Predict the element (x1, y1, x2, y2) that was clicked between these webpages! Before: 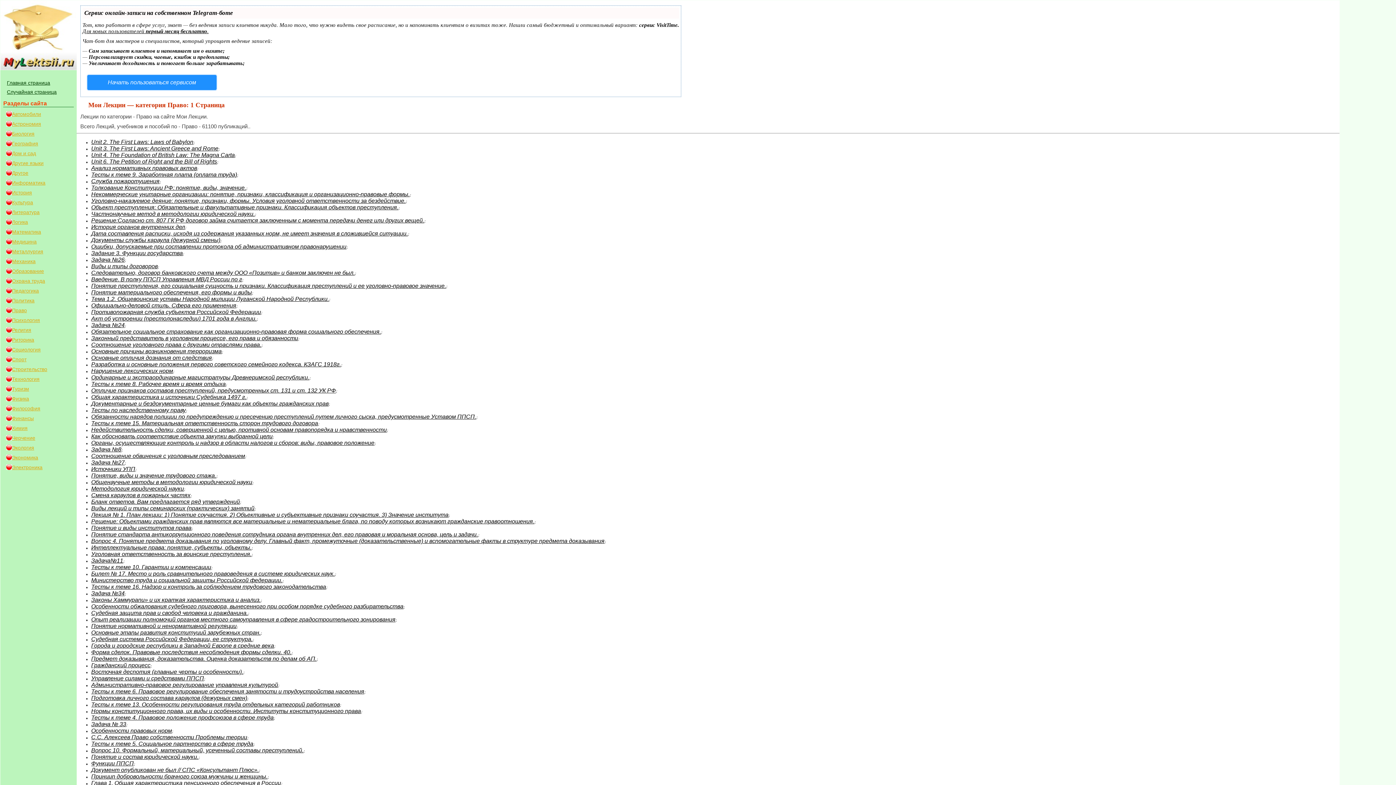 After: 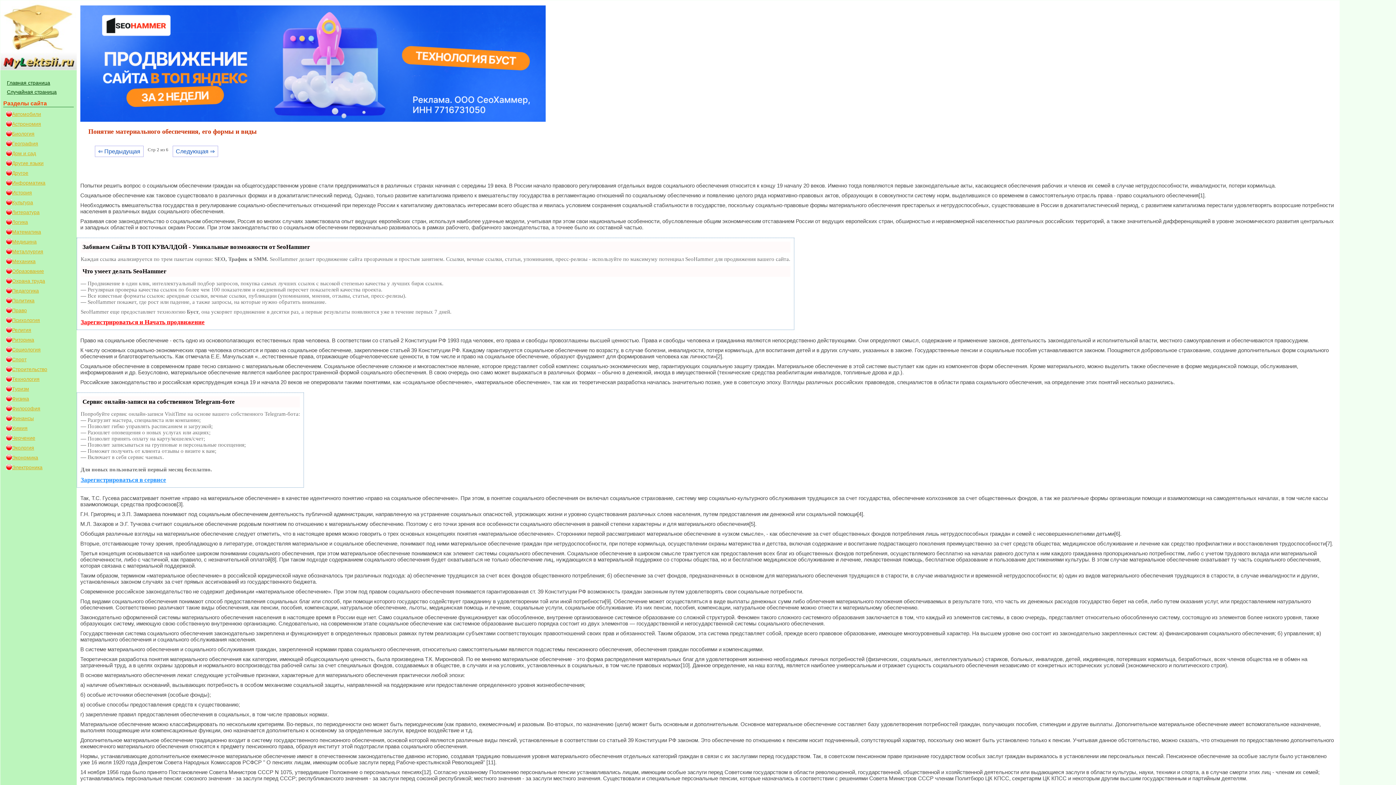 Action: bbox: (91, 289, 252, 295) label: Понятие материального обеспечения, его формы и виды